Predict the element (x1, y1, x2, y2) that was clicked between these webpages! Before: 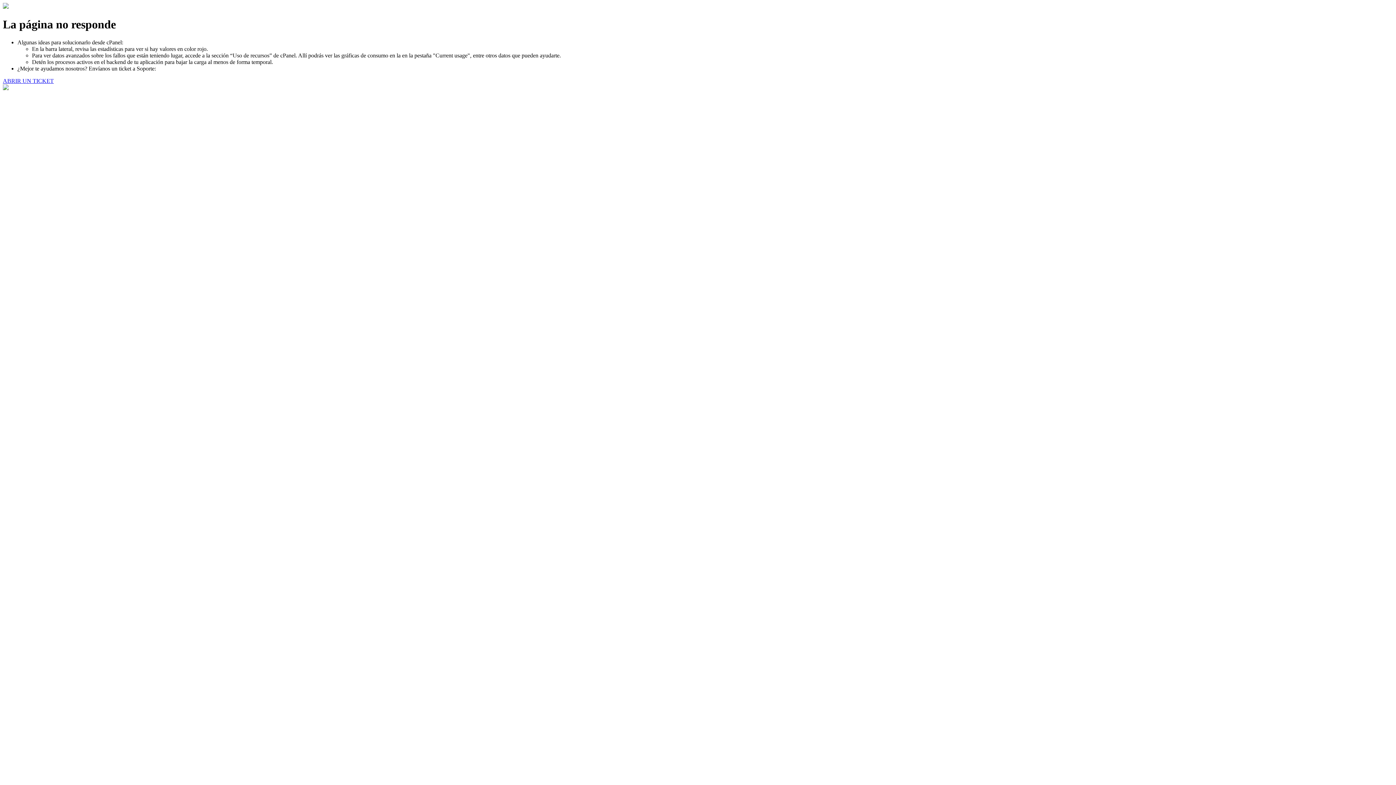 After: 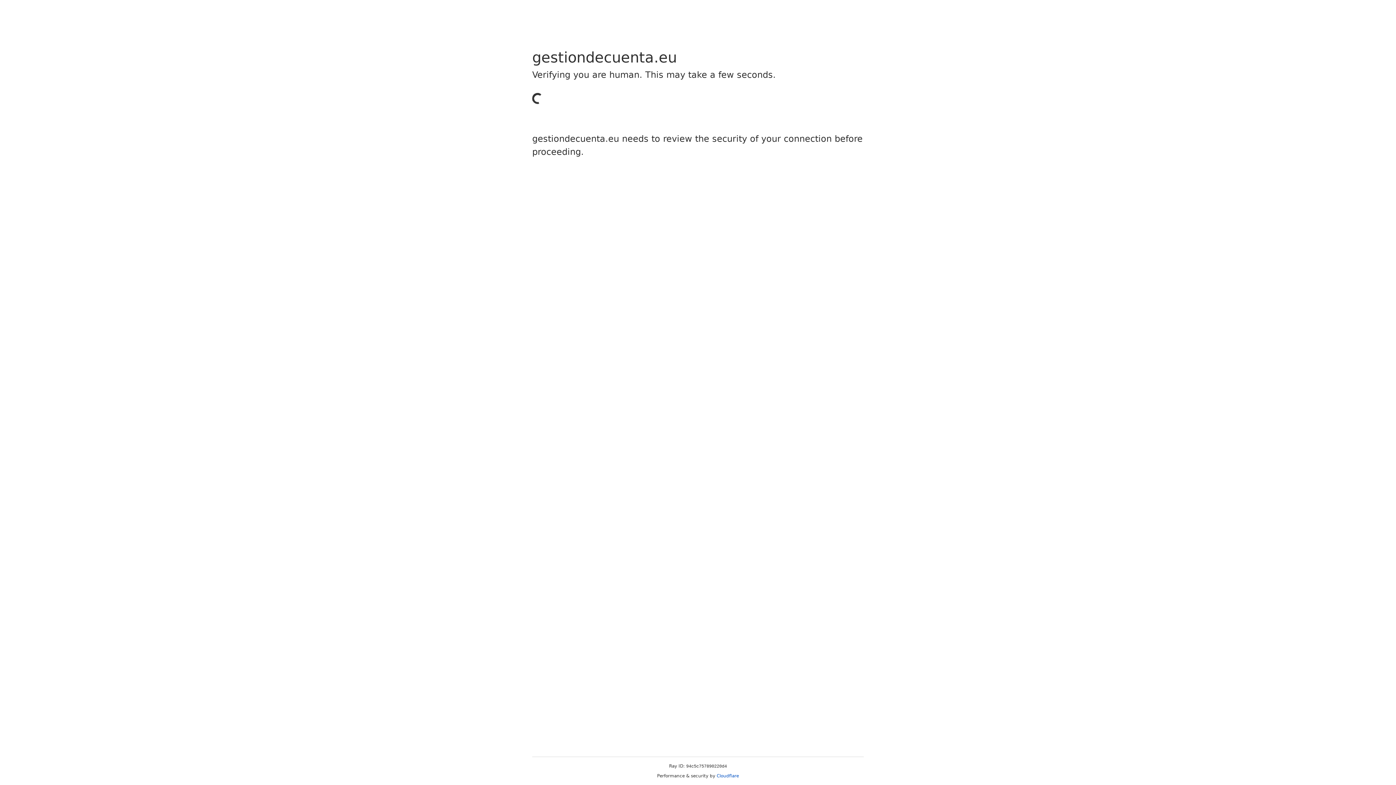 Action: label: ABRIR UN TICKET bbox: (2, 77, 53, 83)